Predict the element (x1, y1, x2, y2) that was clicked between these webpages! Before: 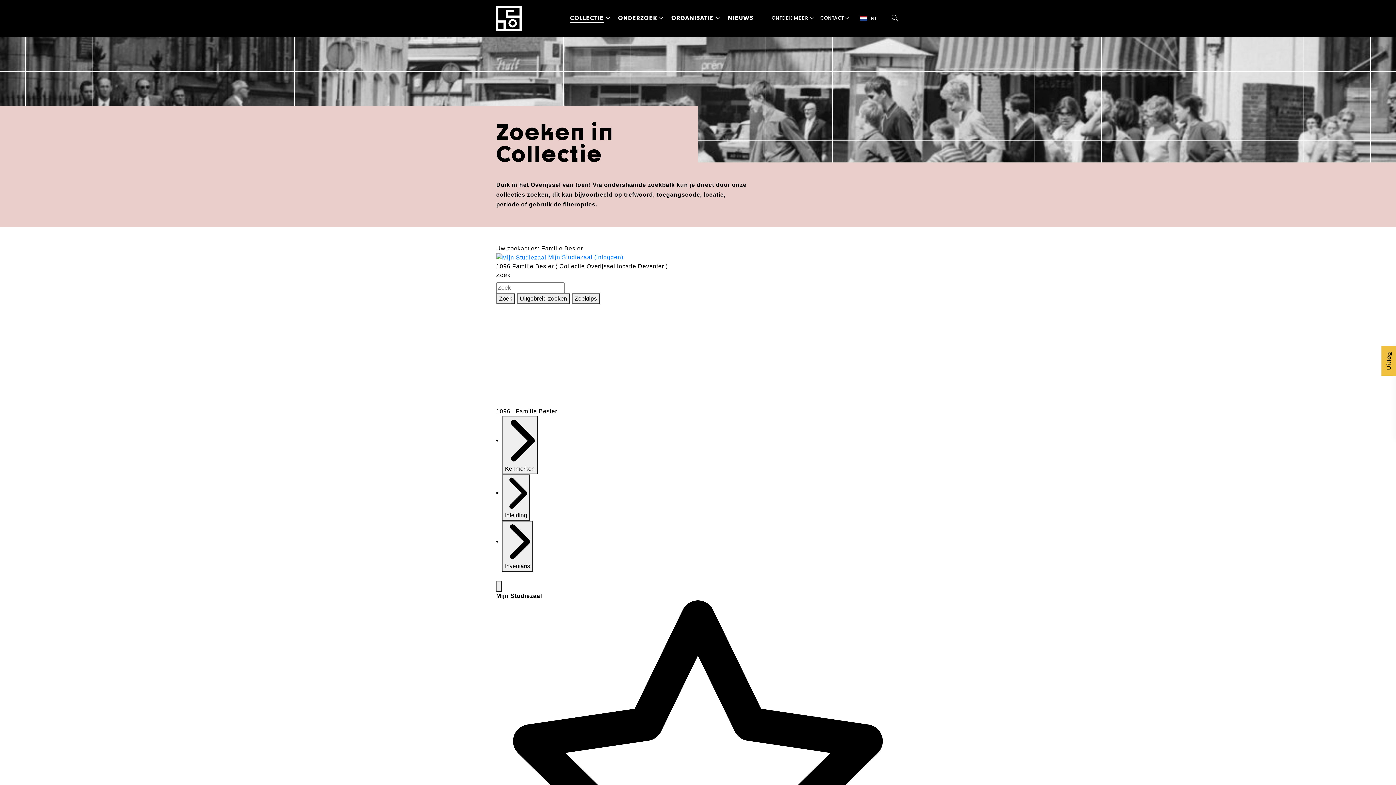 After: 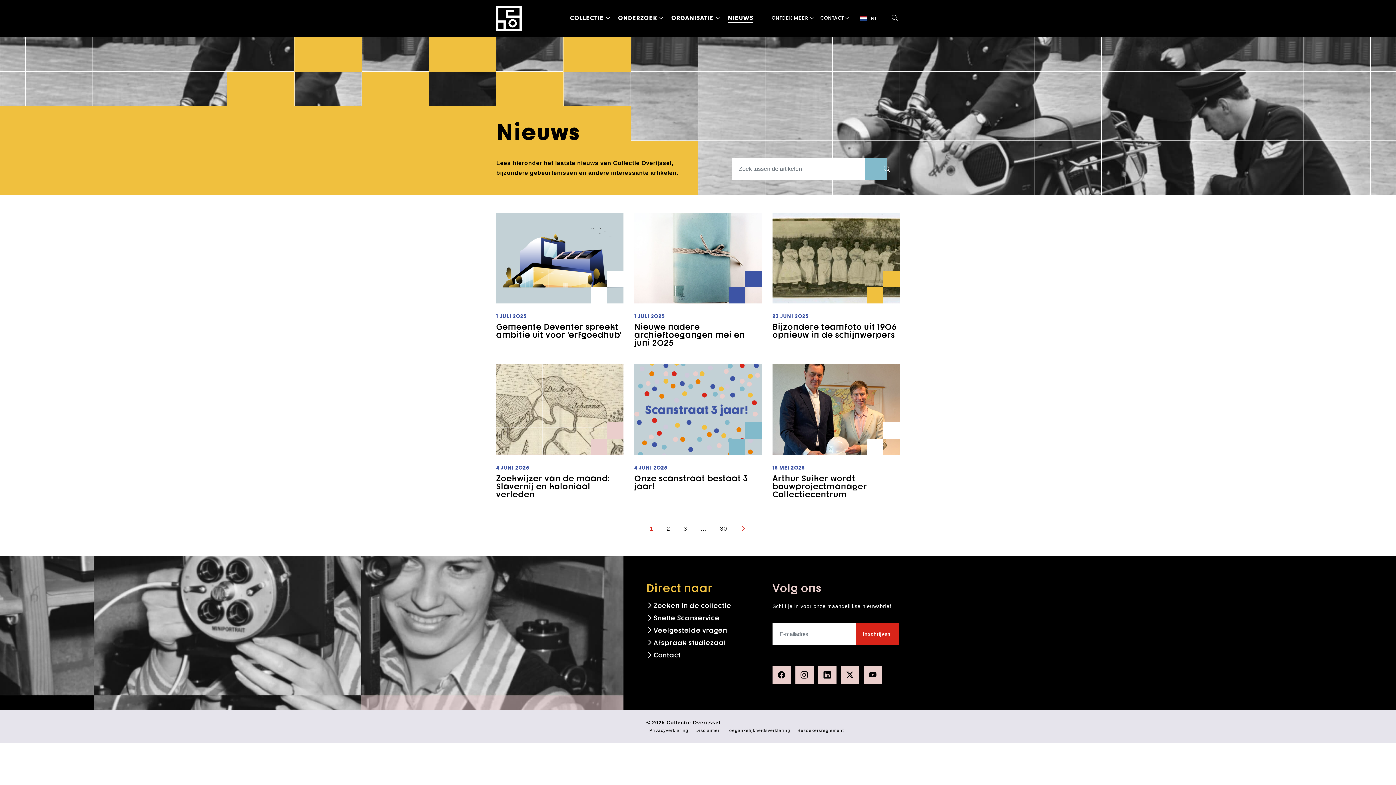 Action: label: NIEUWS bbox: (725, 10, 760, 25)